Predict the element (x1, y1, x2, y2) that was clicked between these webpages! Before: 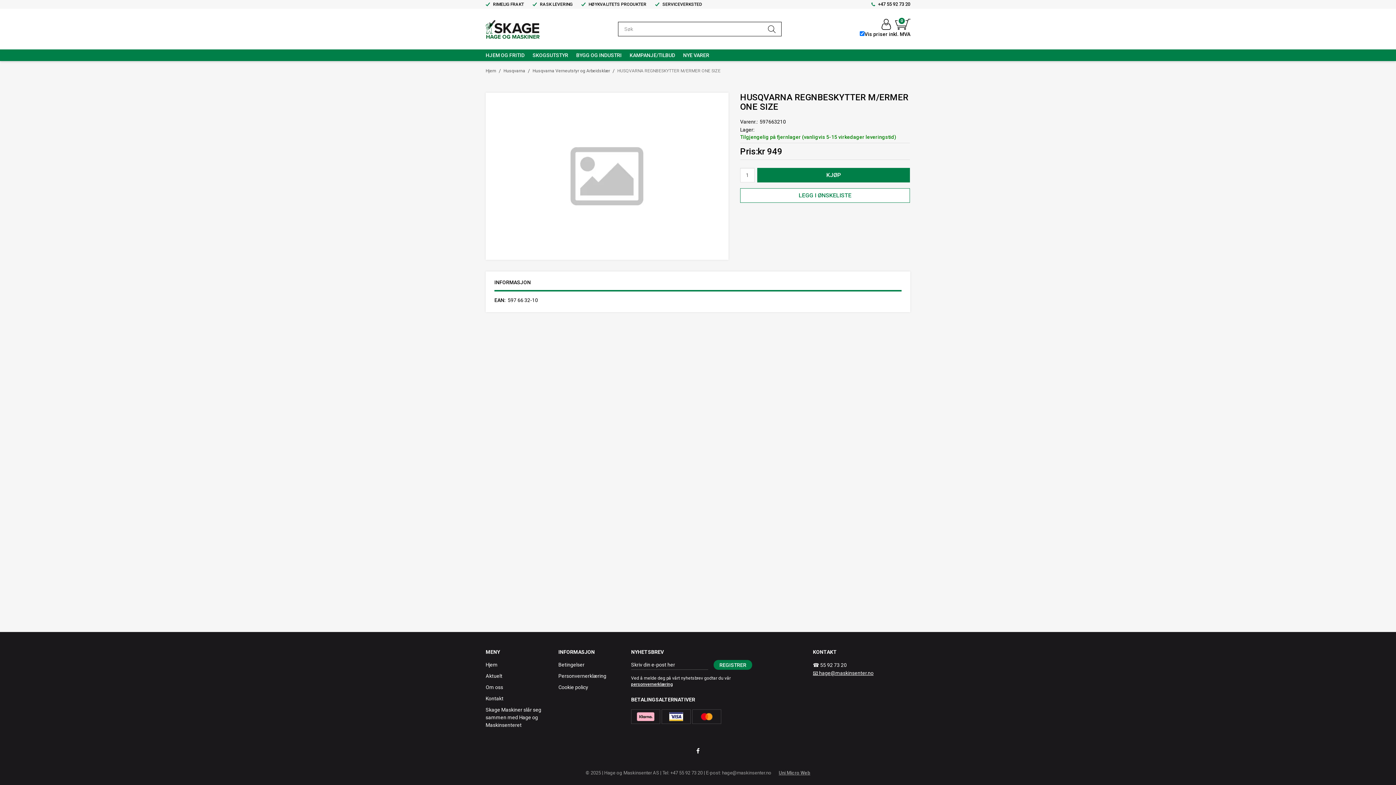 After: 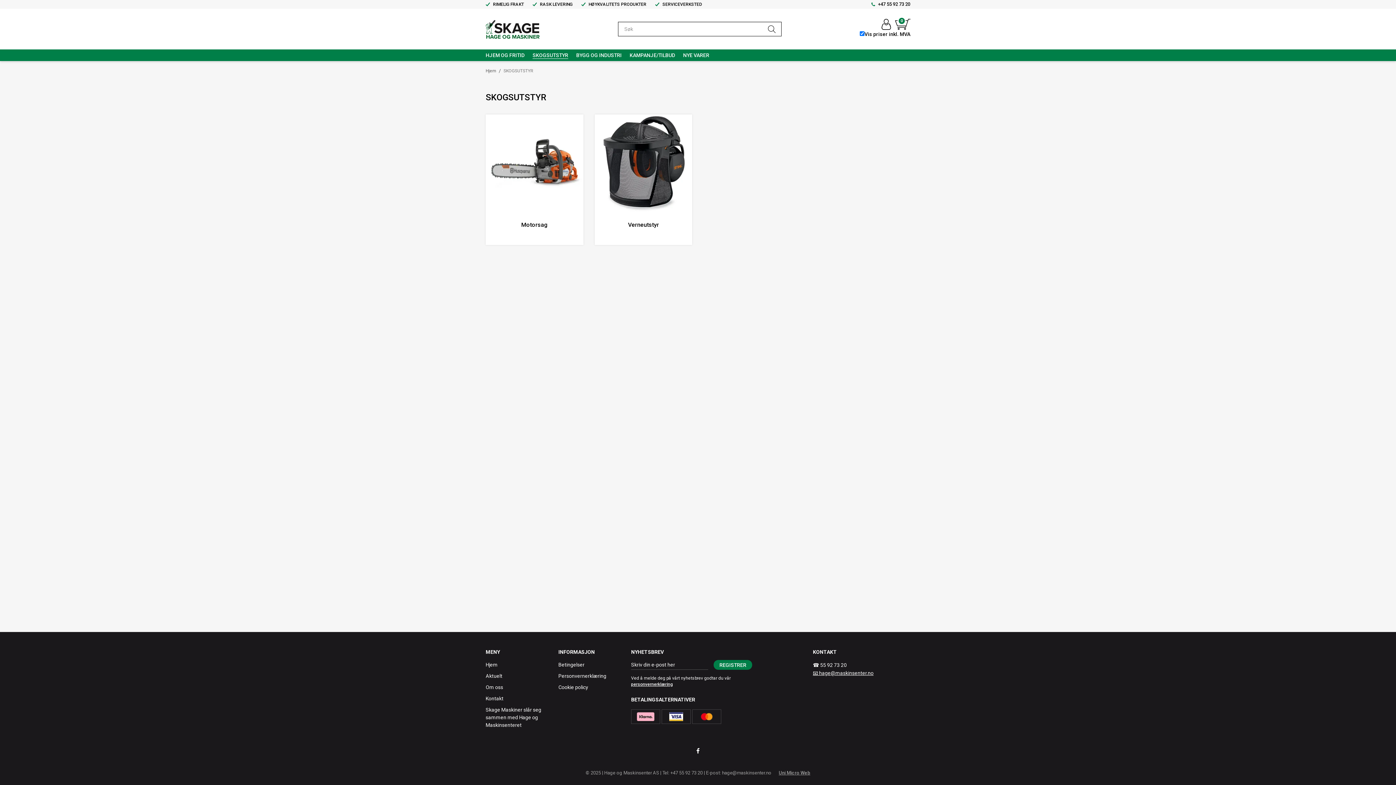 Action: bbox: (532, 49, 568, 61) label: SKOGSUTSTYR